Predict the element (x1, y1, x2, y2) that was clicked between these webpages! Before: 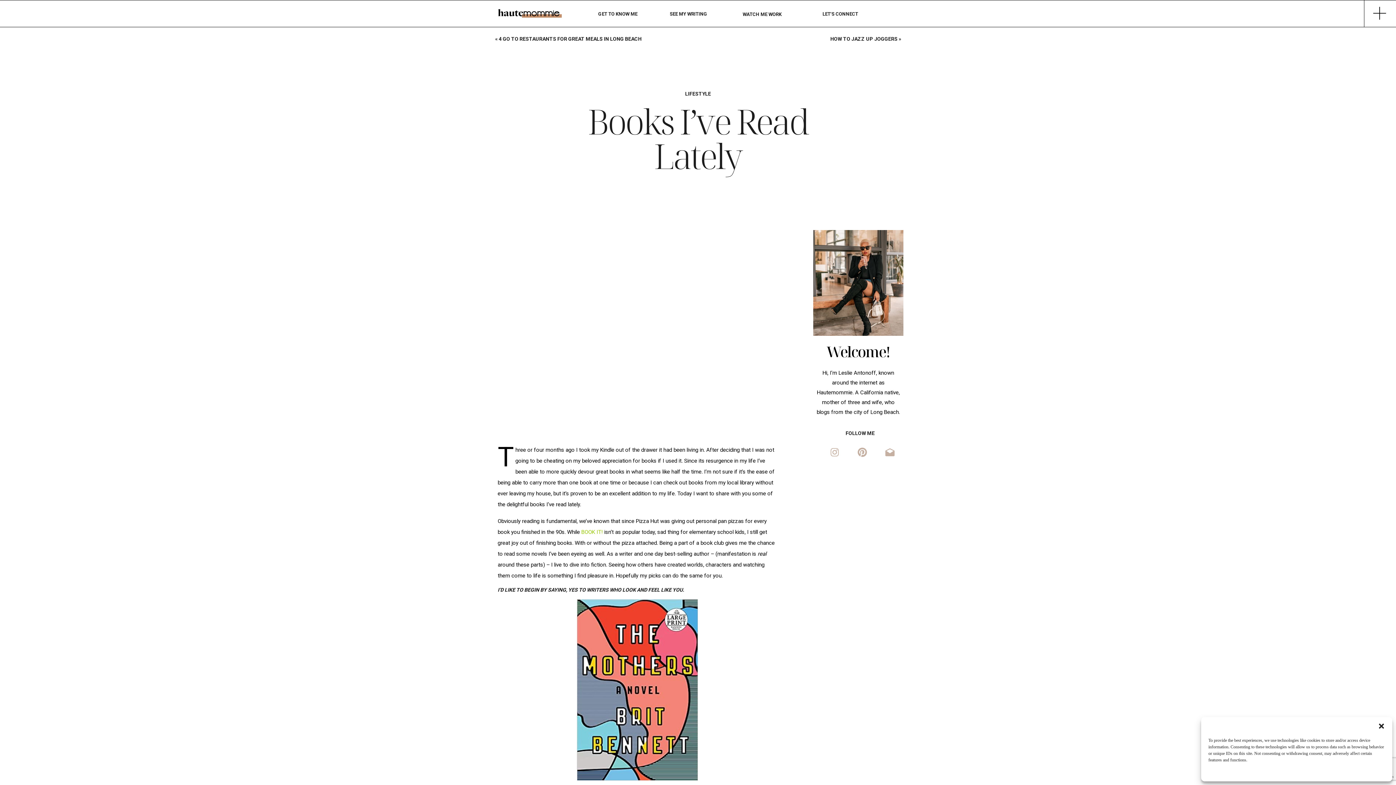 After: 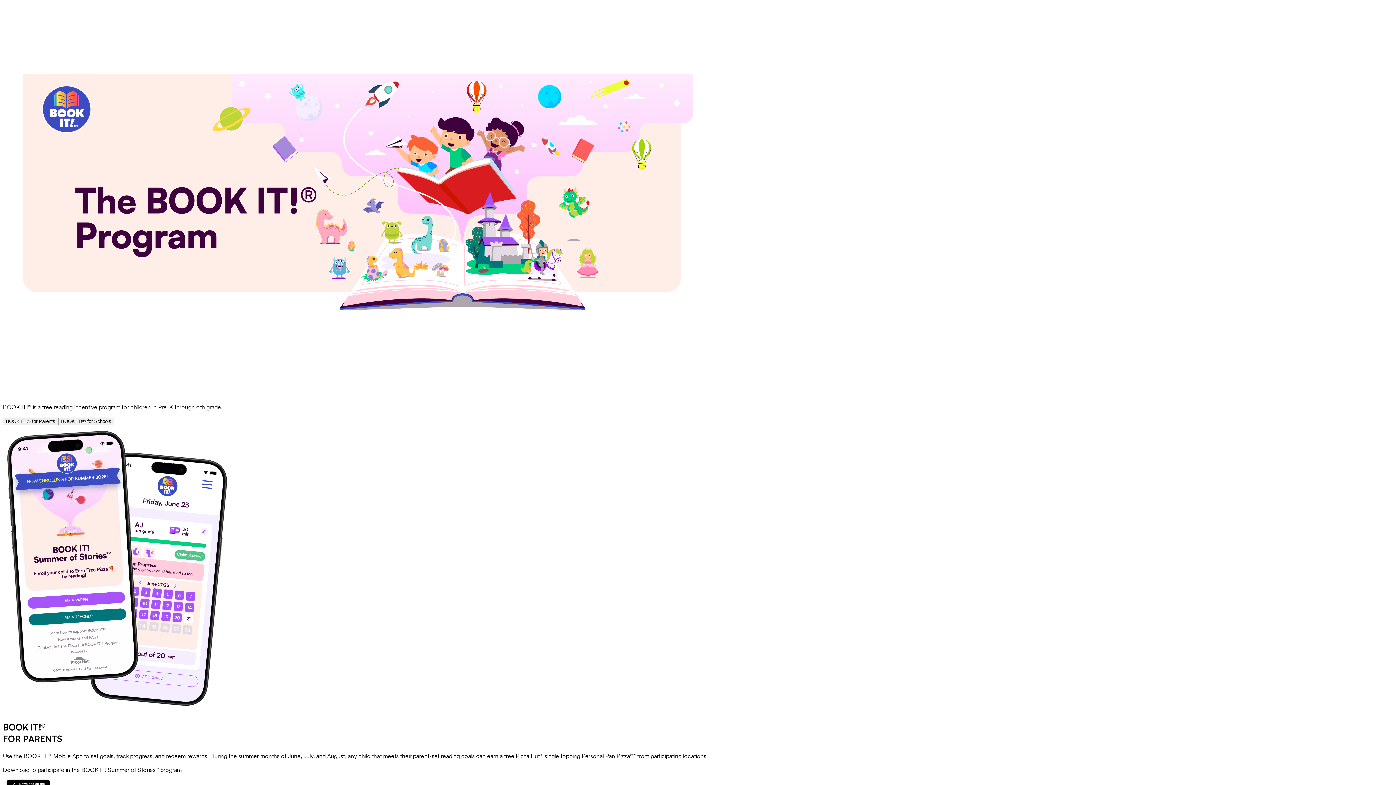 Action: label: BOOK IT! bbox: (581, 529, 602, 535)